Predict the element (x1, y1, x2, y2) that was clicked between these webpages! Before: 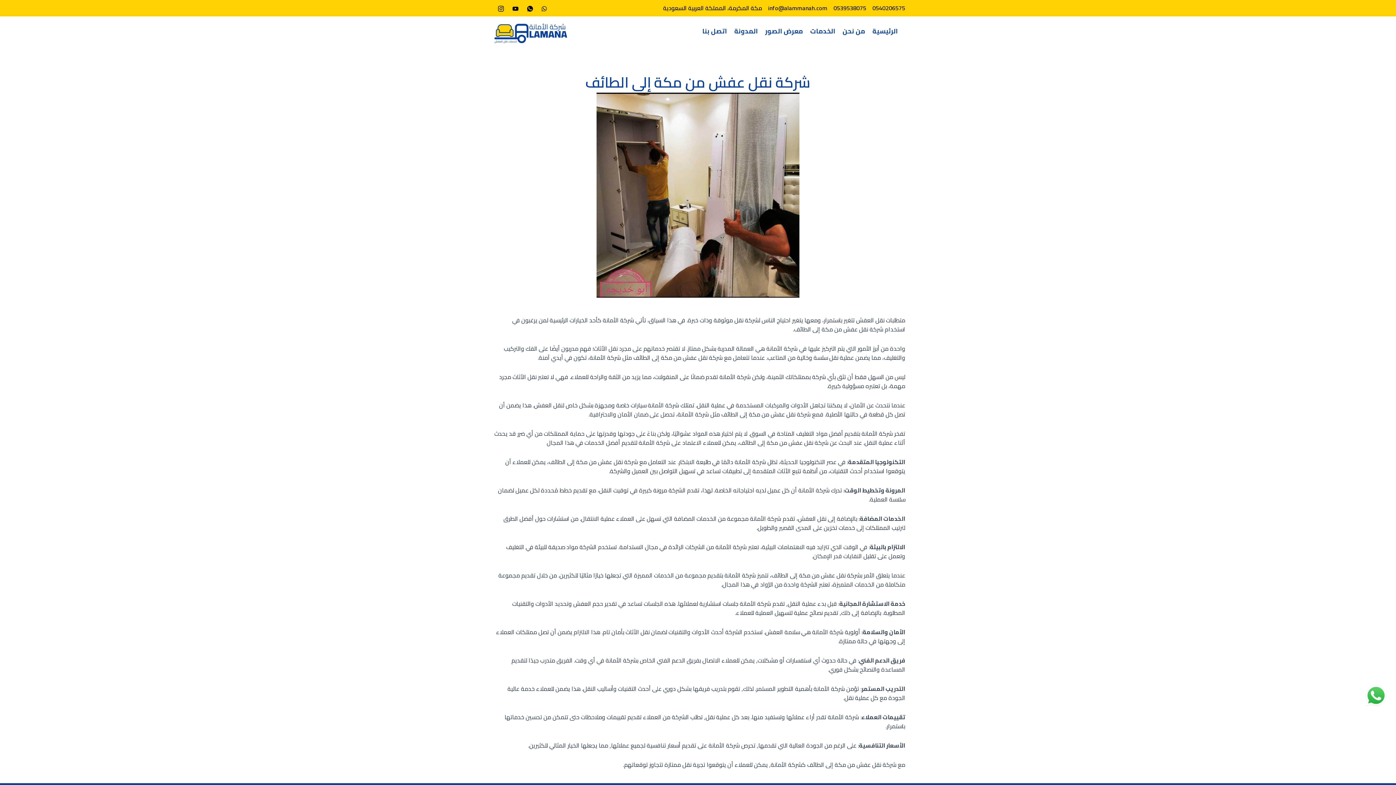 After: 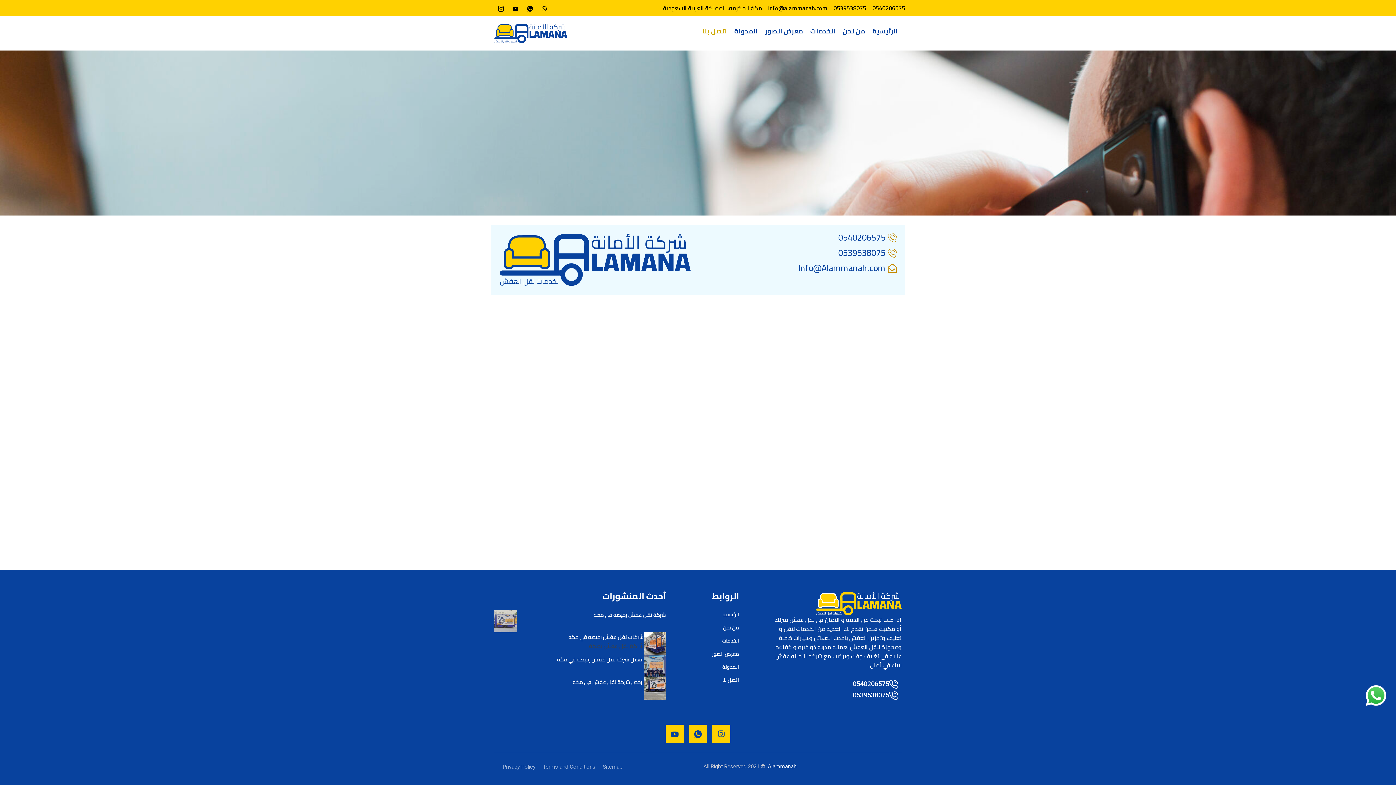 Action: label: اتصل بنا bbox: (698, 23, 730, 38)